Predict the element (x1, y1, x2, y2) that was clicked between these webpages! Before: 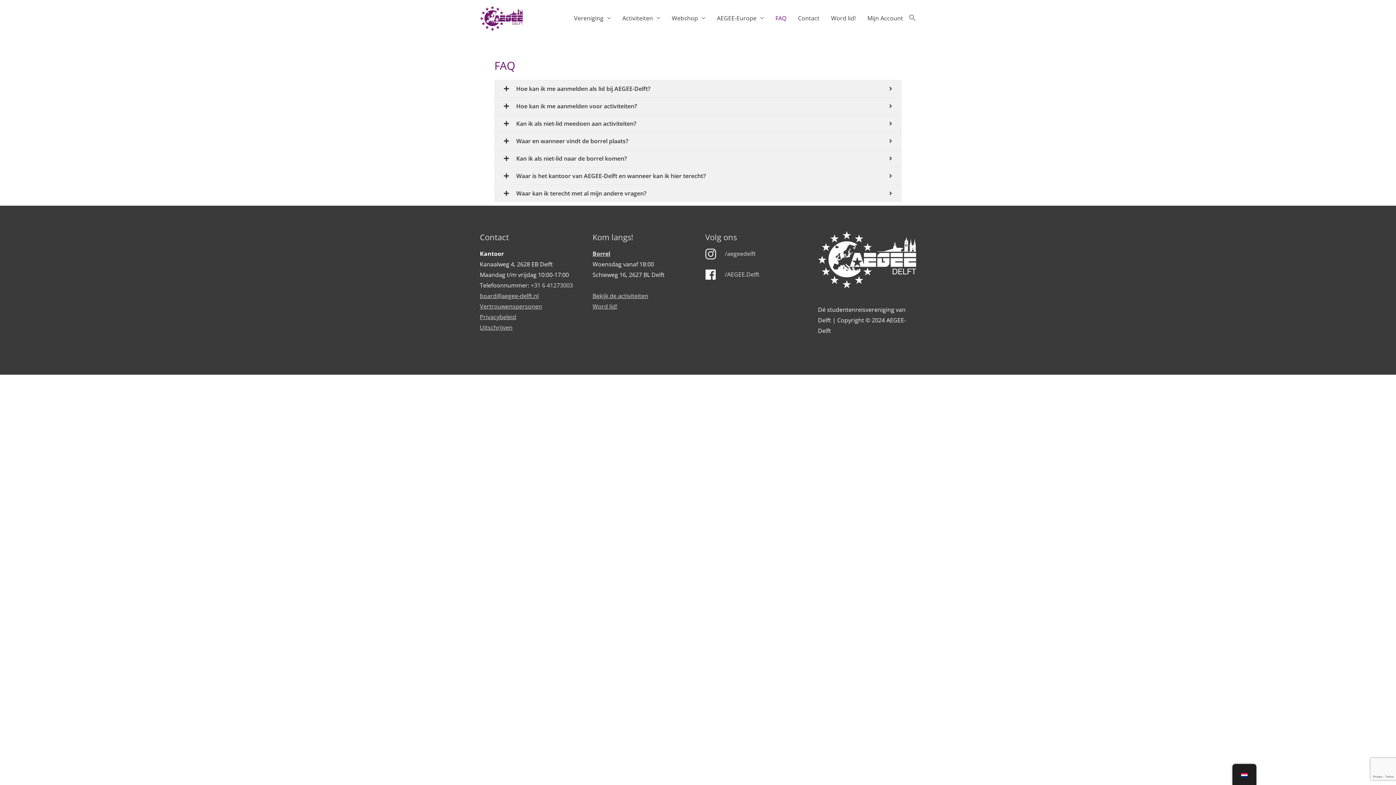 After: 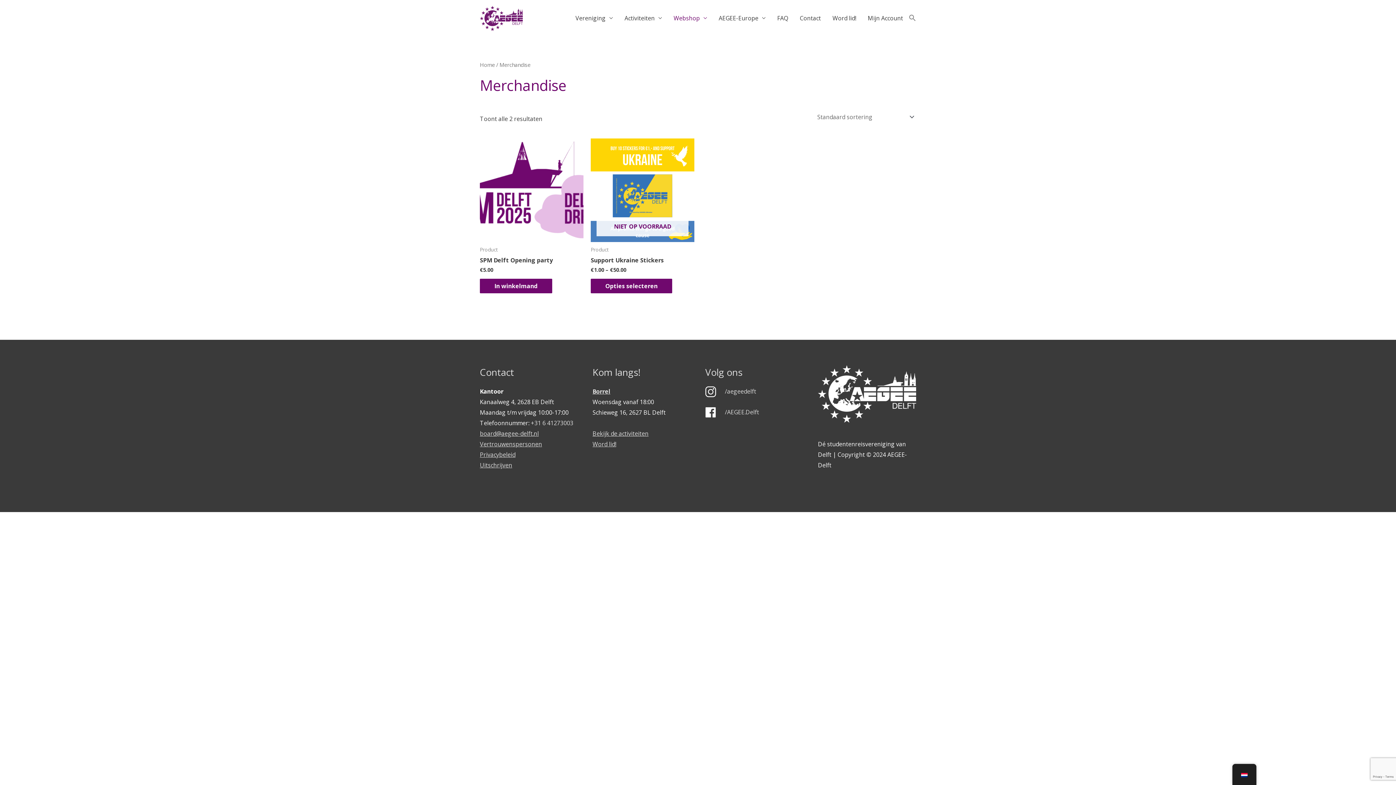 Action: bbox: (666, 6, 711, 29) label: Webshop